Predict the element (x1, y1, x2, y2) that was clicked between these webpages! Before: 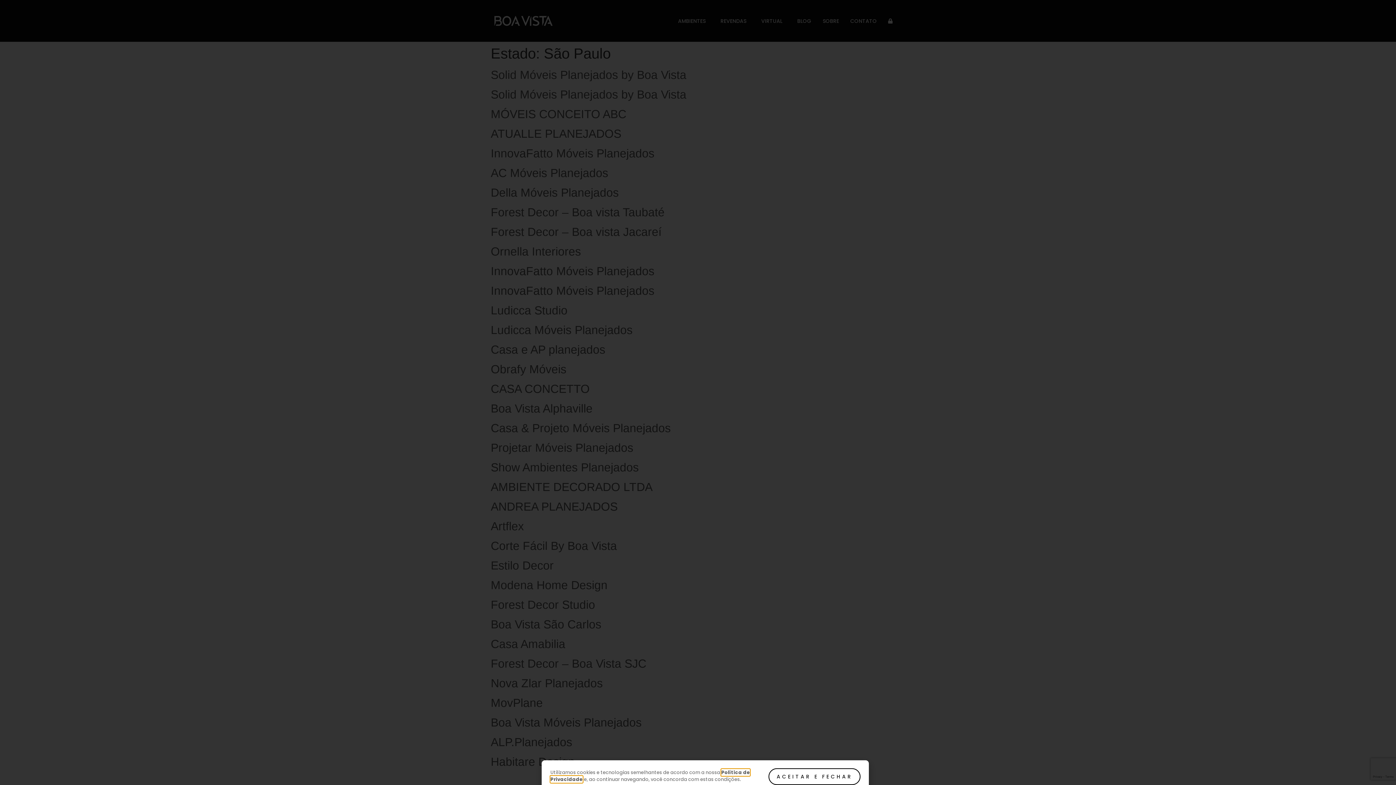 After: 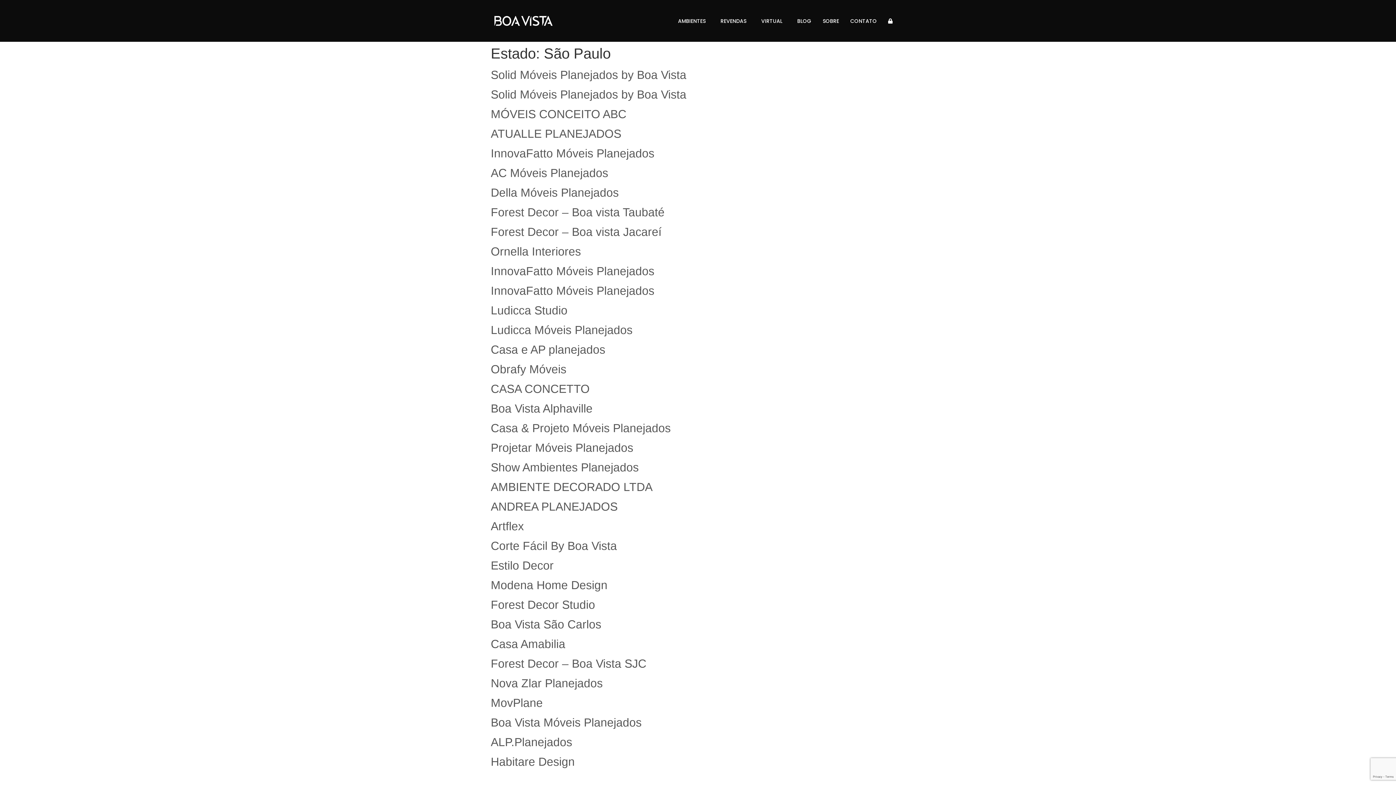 Action: label: ACEITAR E FECHAR bbox: (768, 768, 860, 785)